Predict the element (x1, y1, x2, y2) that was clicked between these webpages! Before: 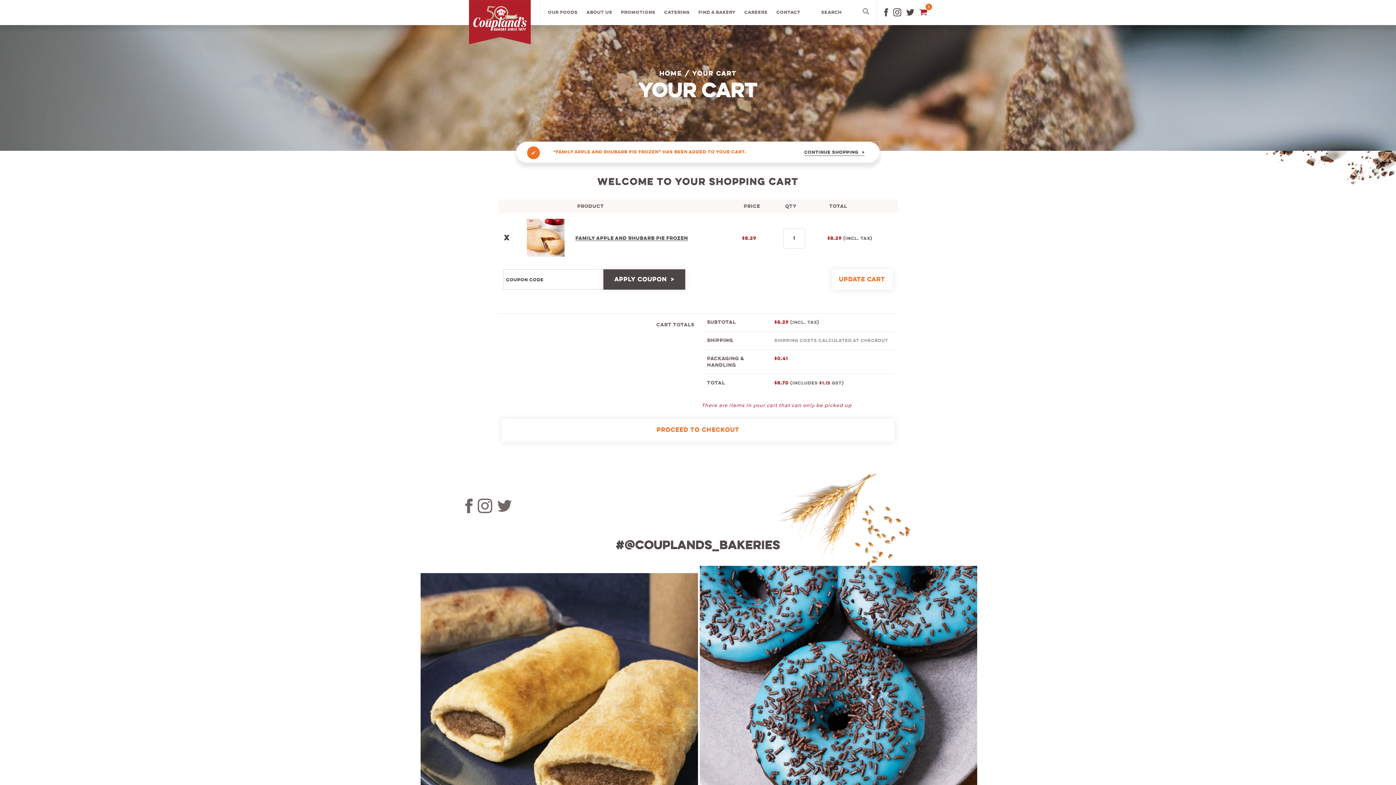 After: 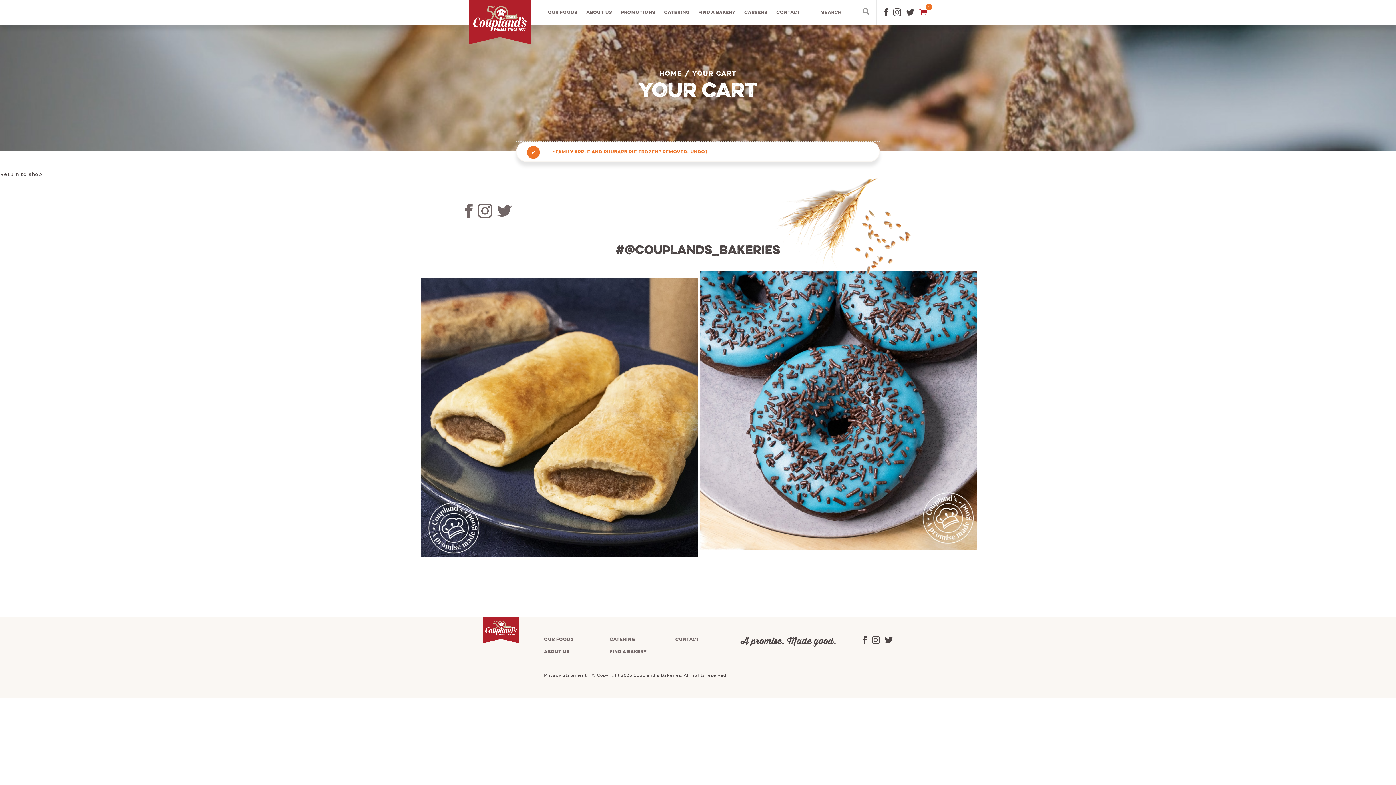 Action: bbox: (503, 235, 510, 241) label: Remove this item